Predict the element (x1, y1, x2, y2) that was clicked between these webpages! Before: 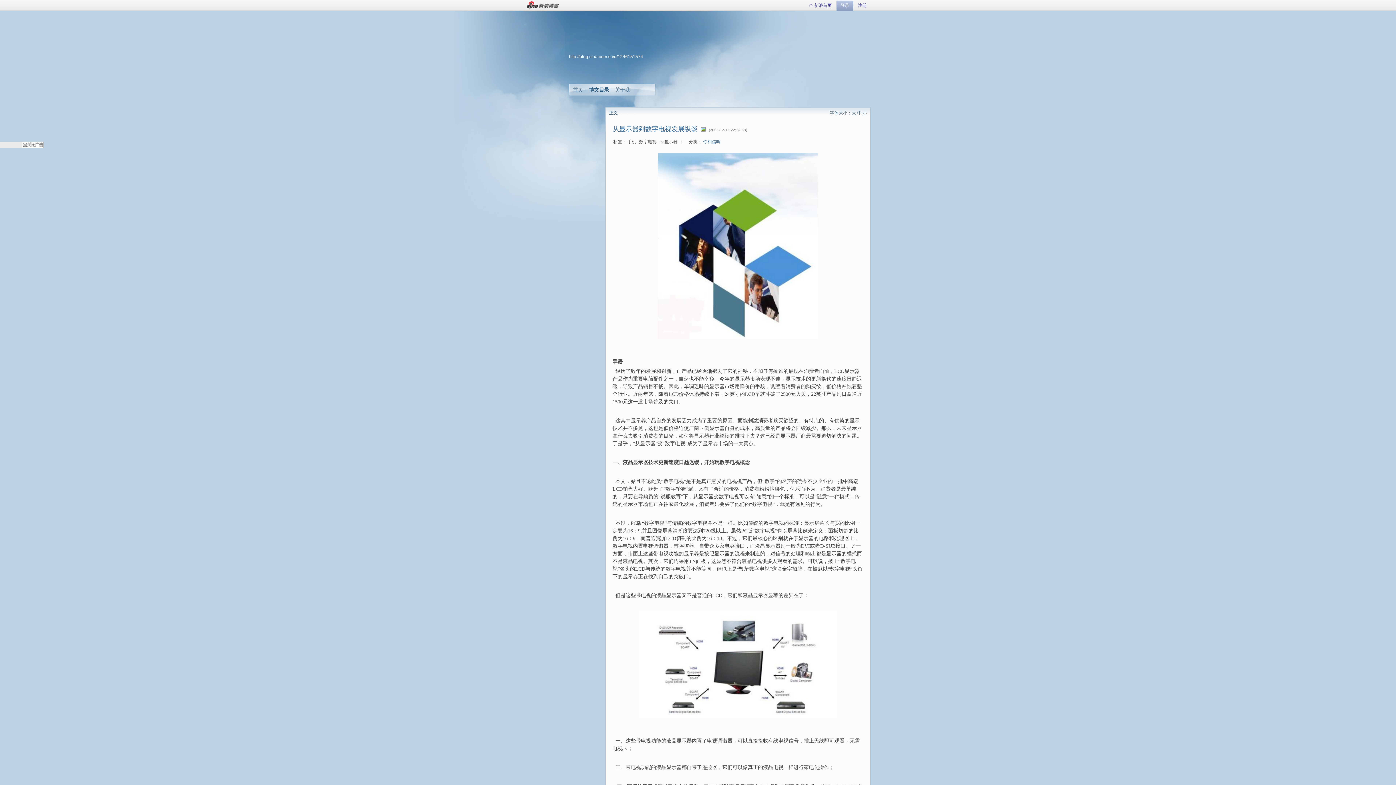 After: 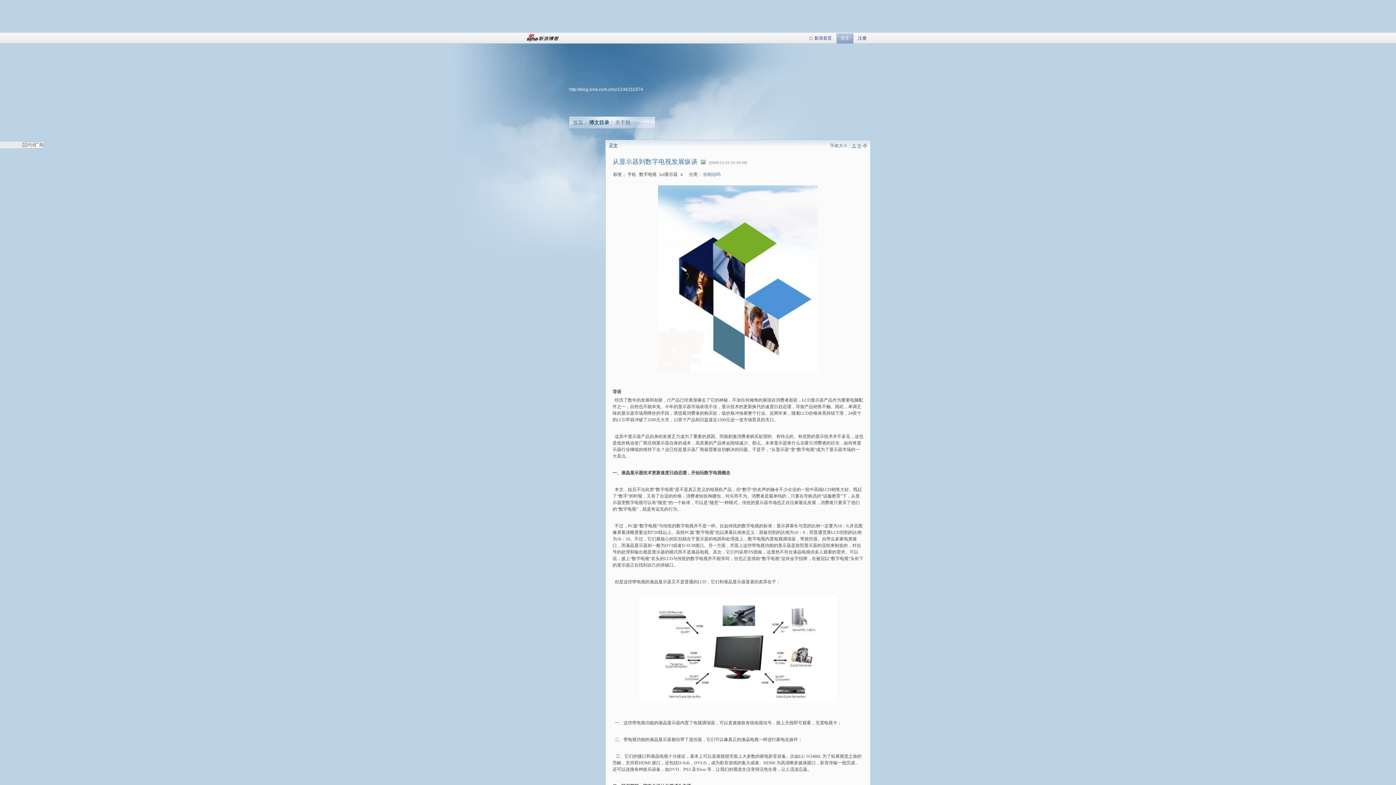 Action: label: 小 bbox: (862, 110, 867, 115)